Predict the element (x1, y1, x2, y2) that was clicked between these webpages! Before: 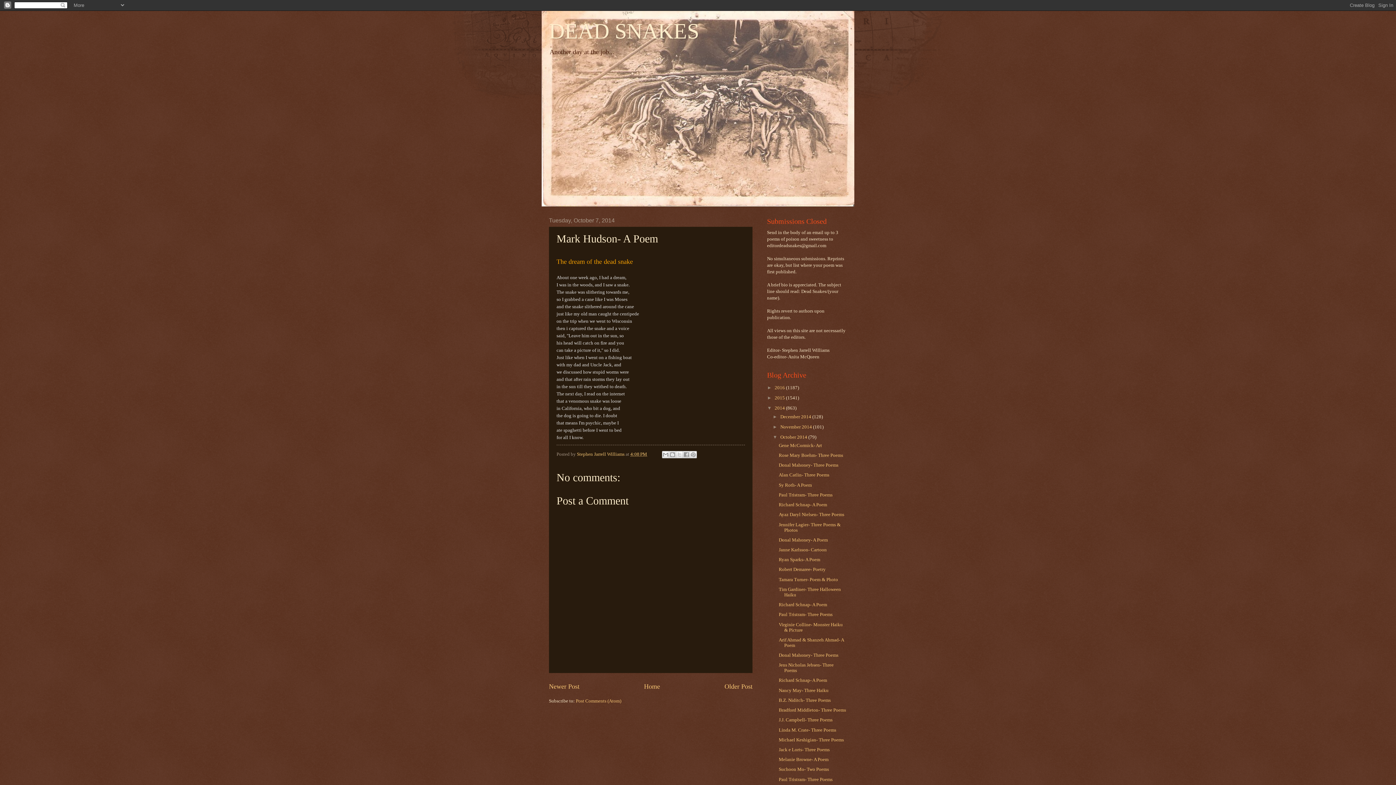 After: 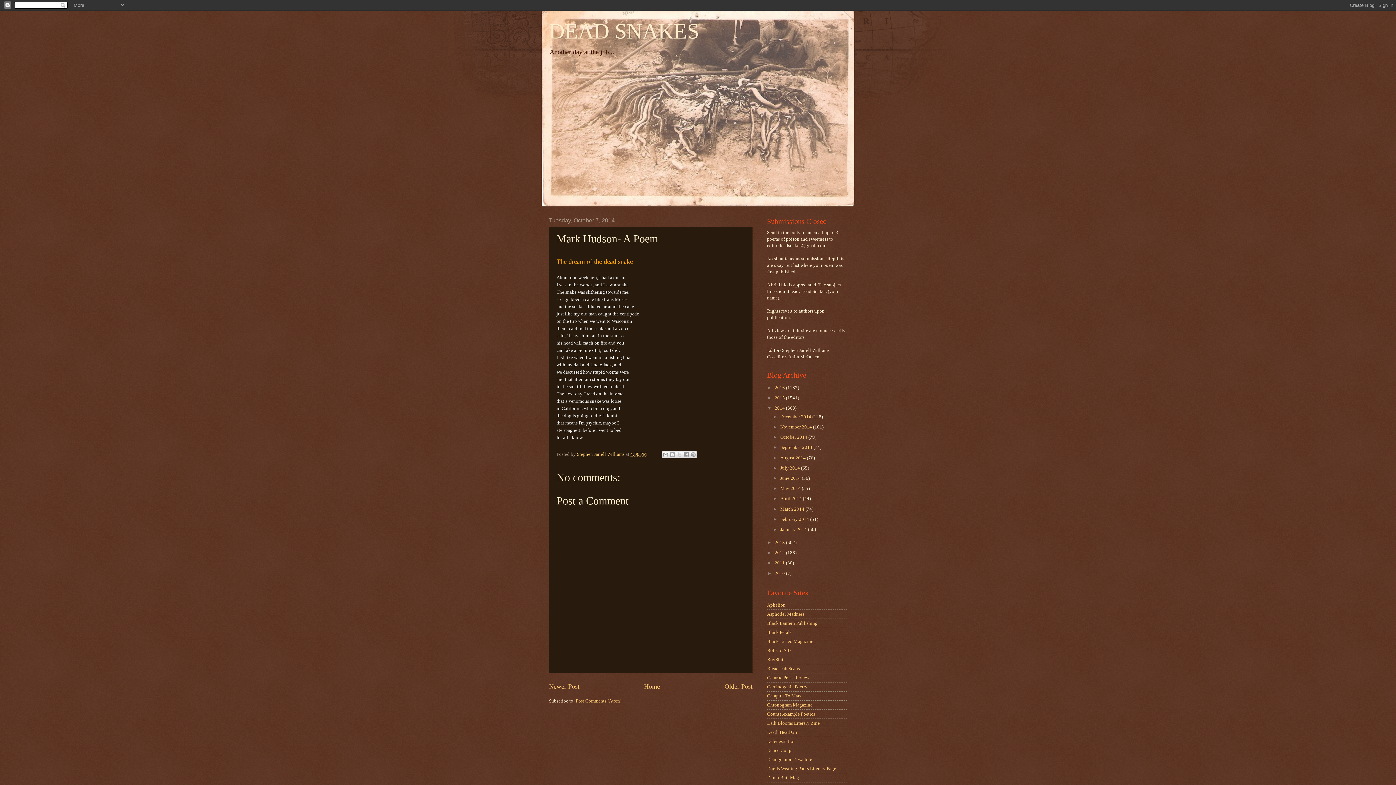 Action: bbox: (772, 434, 780, 440) label: ▼  